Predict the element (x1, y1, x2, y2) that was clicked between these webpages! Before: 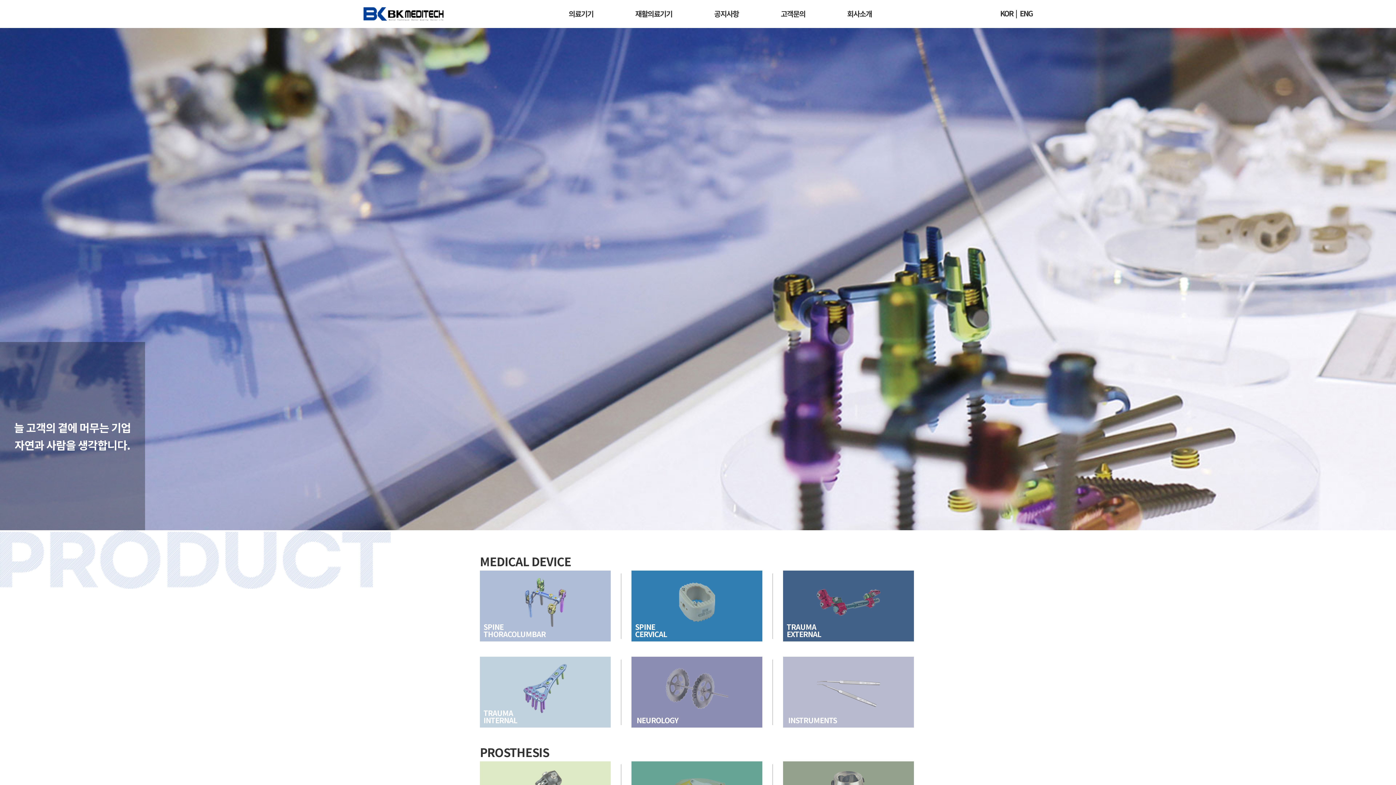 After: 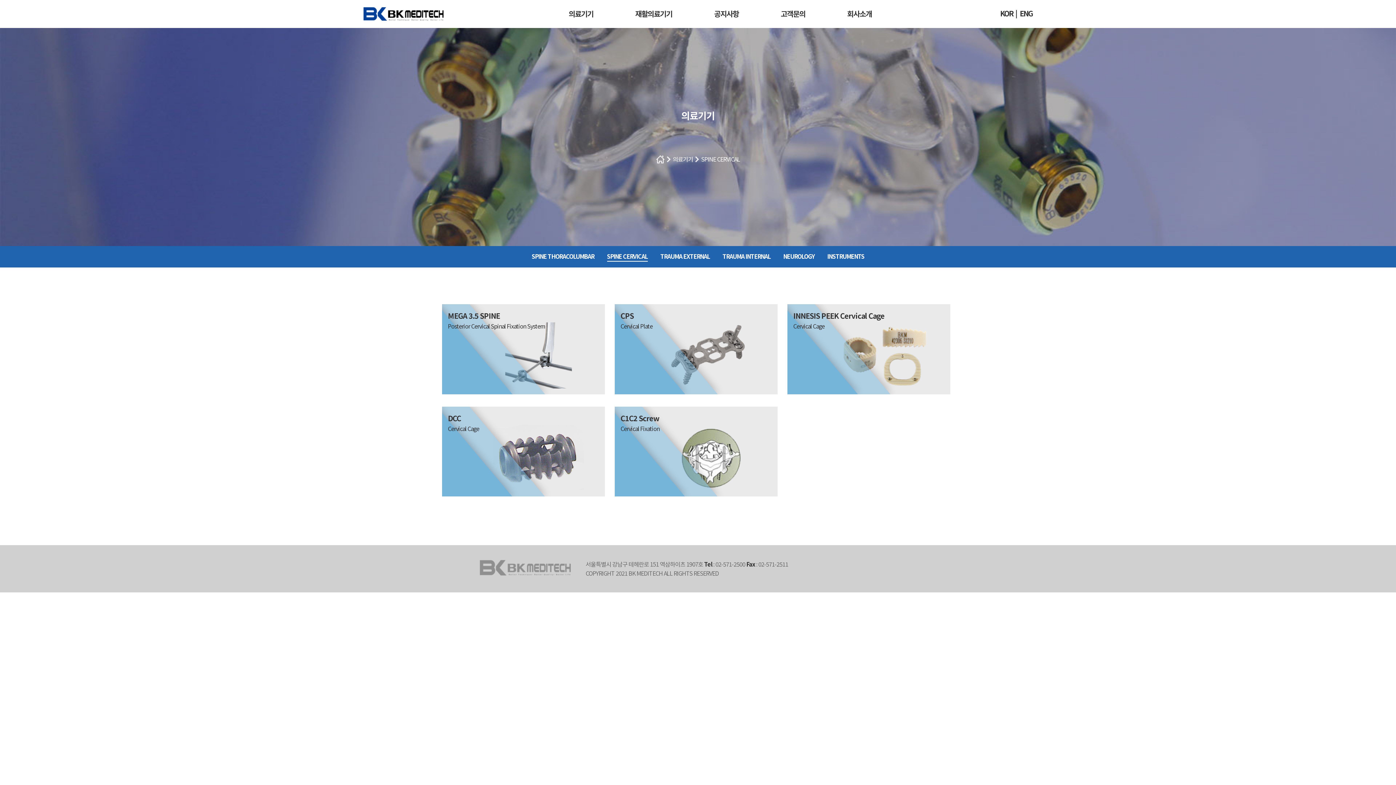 Action: label: 
SPINE
CERVICAL bbox: (631, 570, 762, 641)